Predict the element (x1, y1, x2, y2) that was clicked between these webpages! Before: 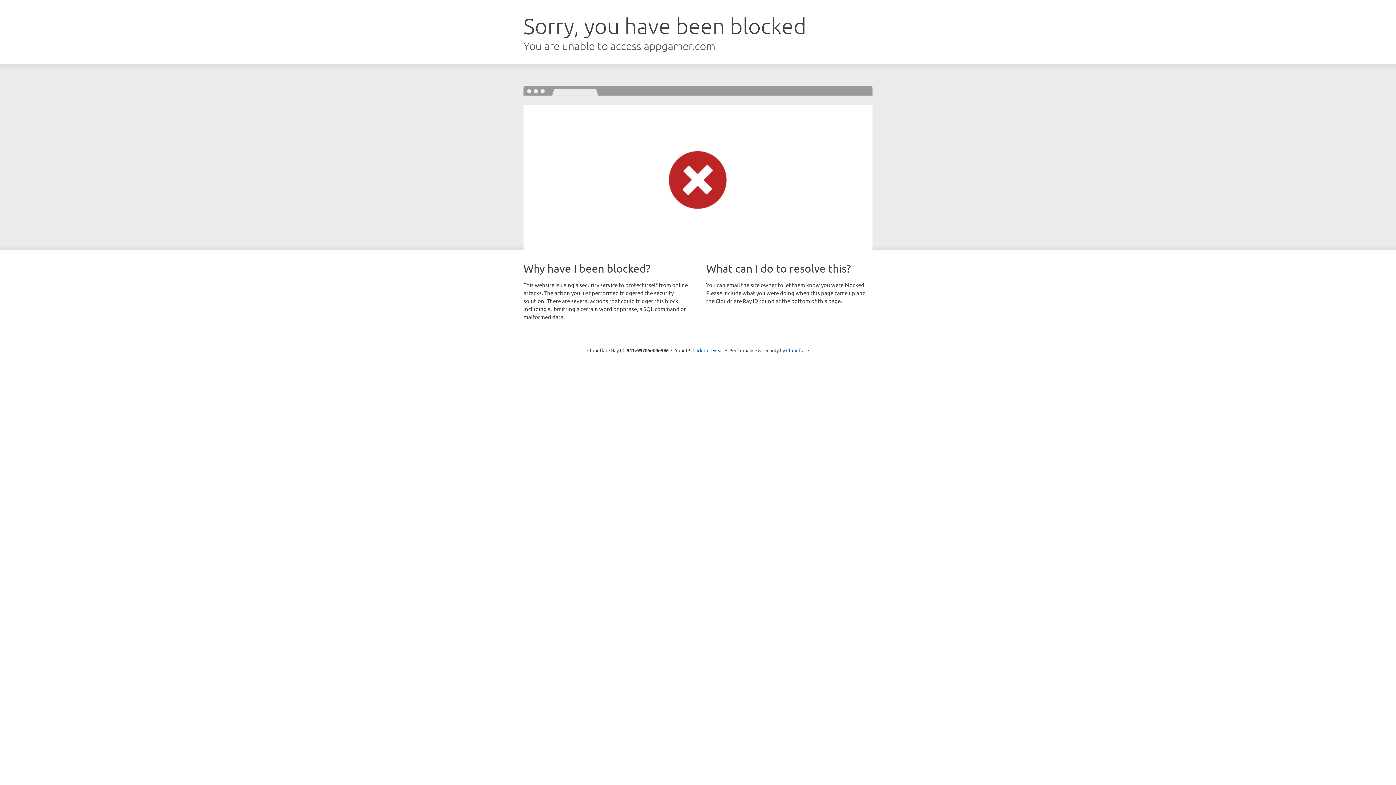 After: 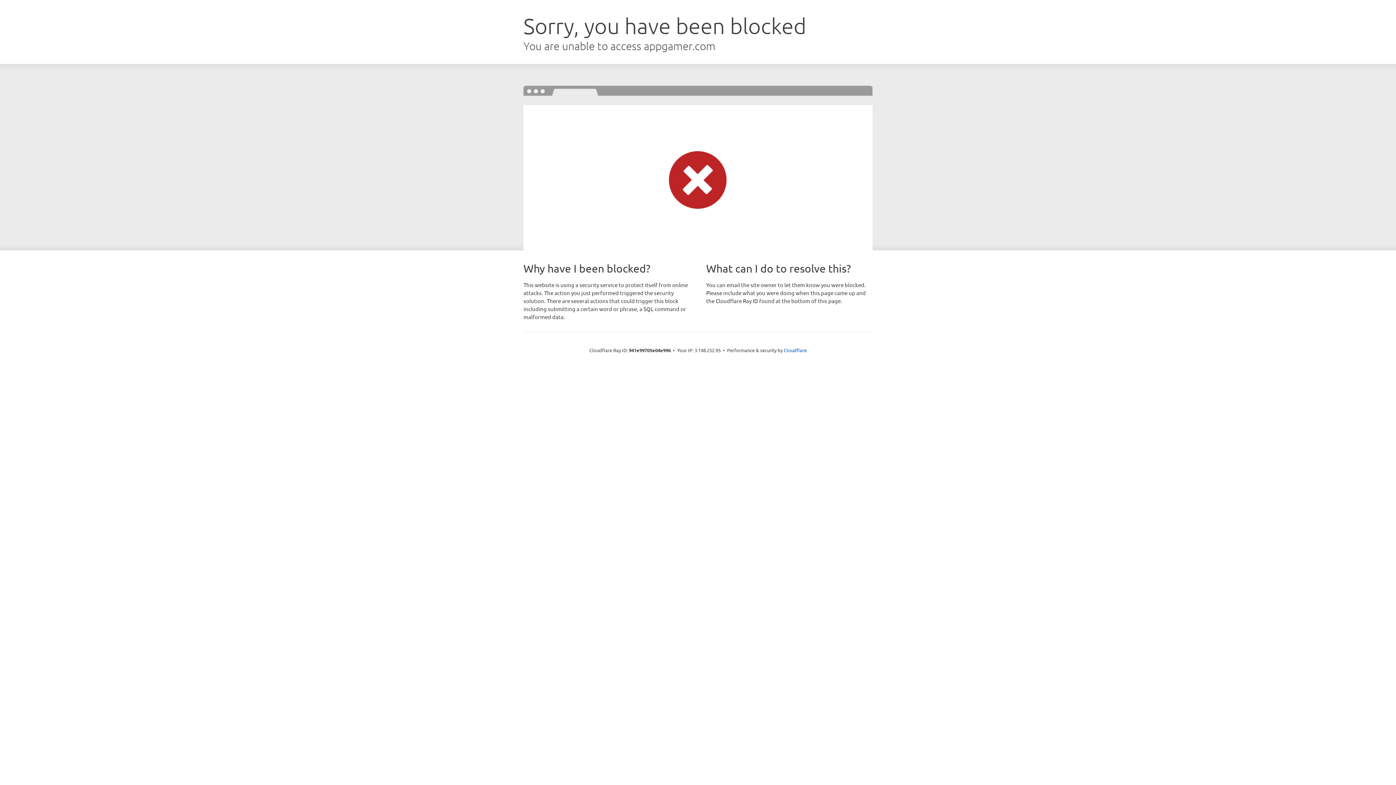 Action: bbox: (692, 346, 723, 353) label: Click to reveal